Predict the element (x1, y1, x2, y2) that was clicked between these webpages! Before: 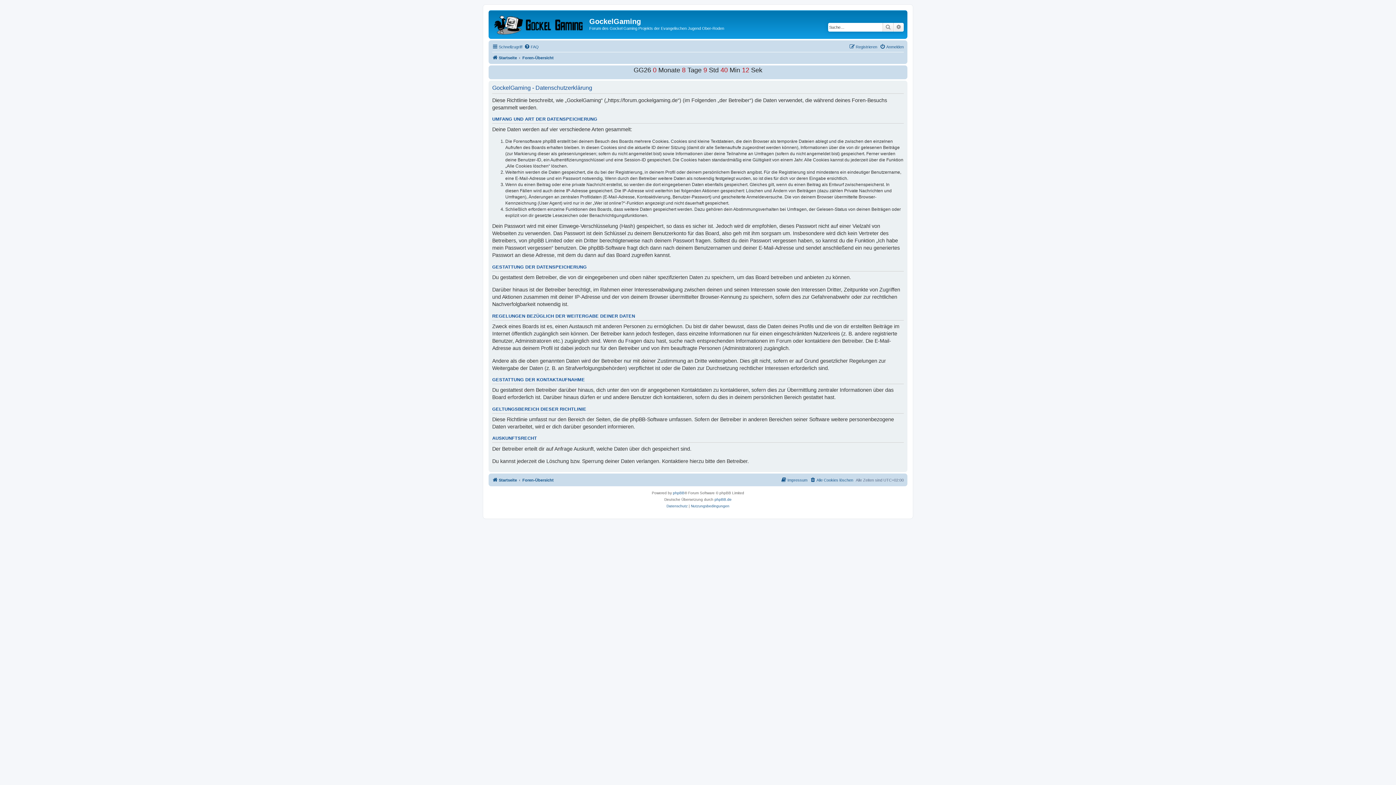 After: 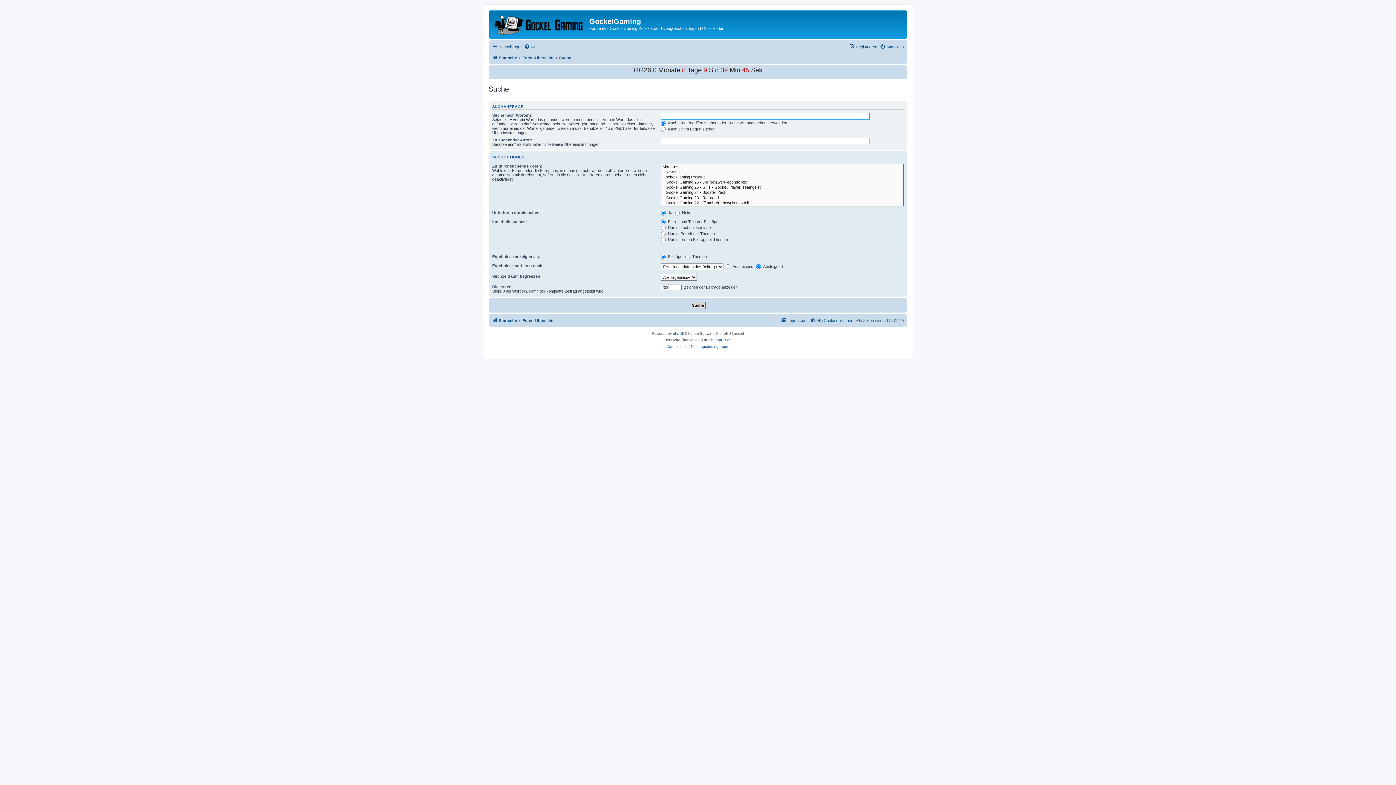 Action: label: Erweiterte Suche bbox: (893, 22, 904, 31)